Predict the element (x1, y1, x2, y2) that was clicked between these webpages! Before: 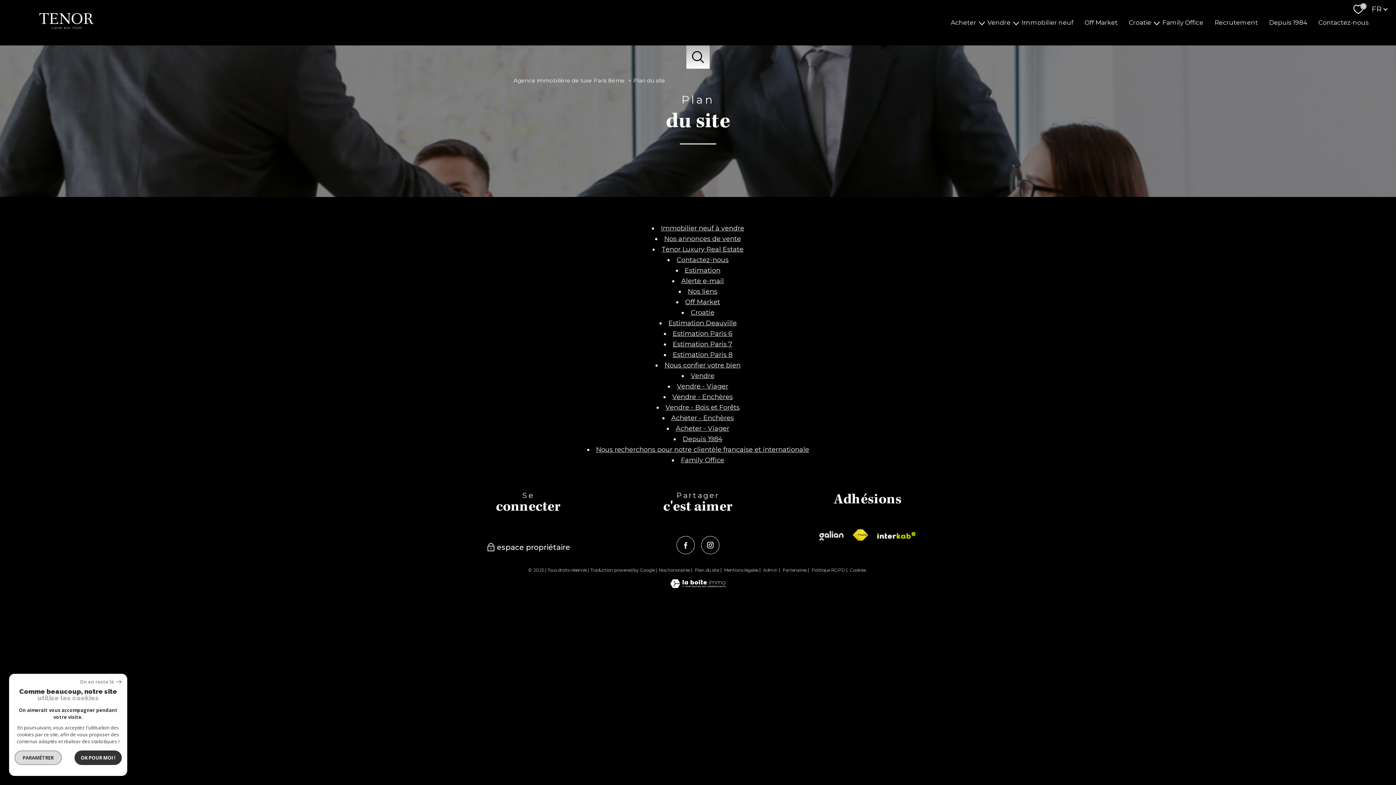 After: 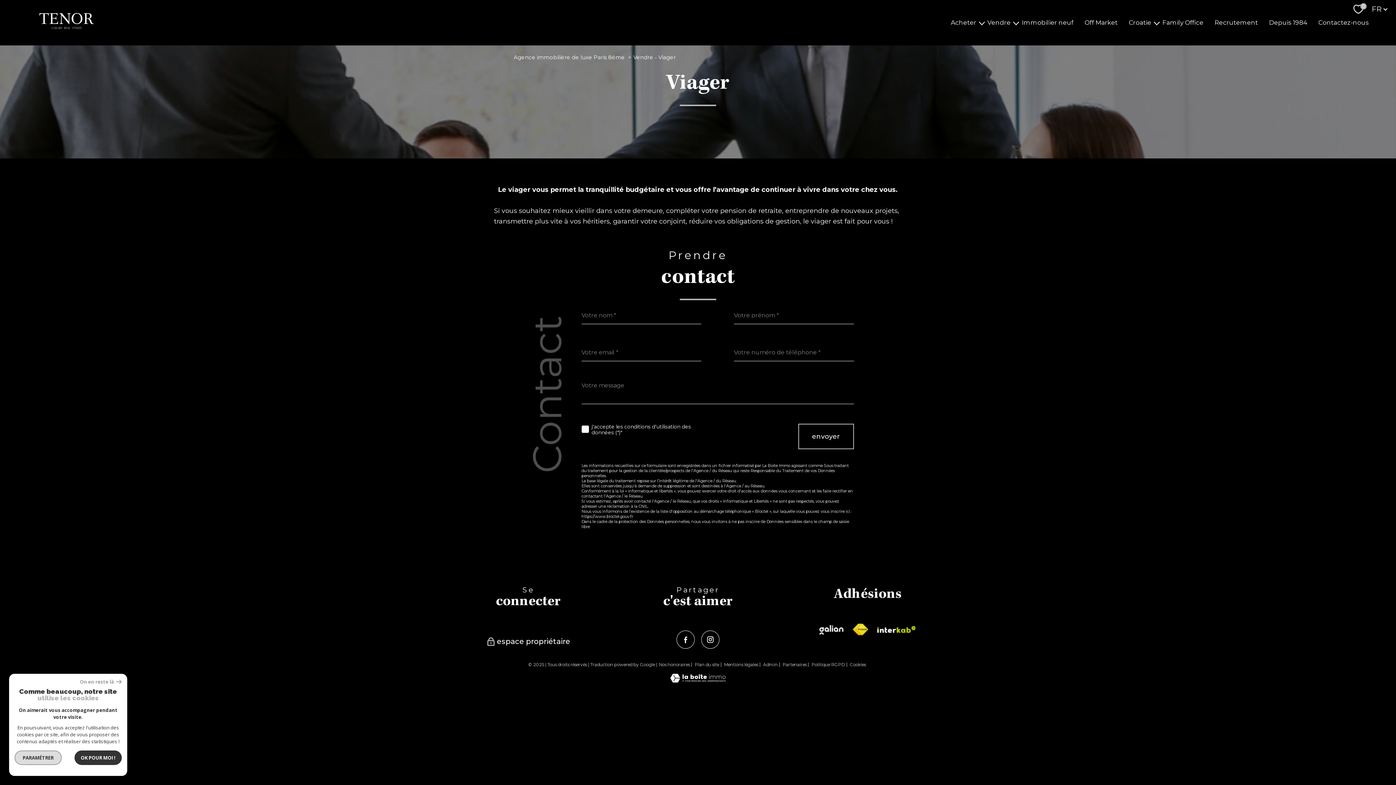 Action: label: Vendre - Viager bbox: (677, 382, 728, 390)